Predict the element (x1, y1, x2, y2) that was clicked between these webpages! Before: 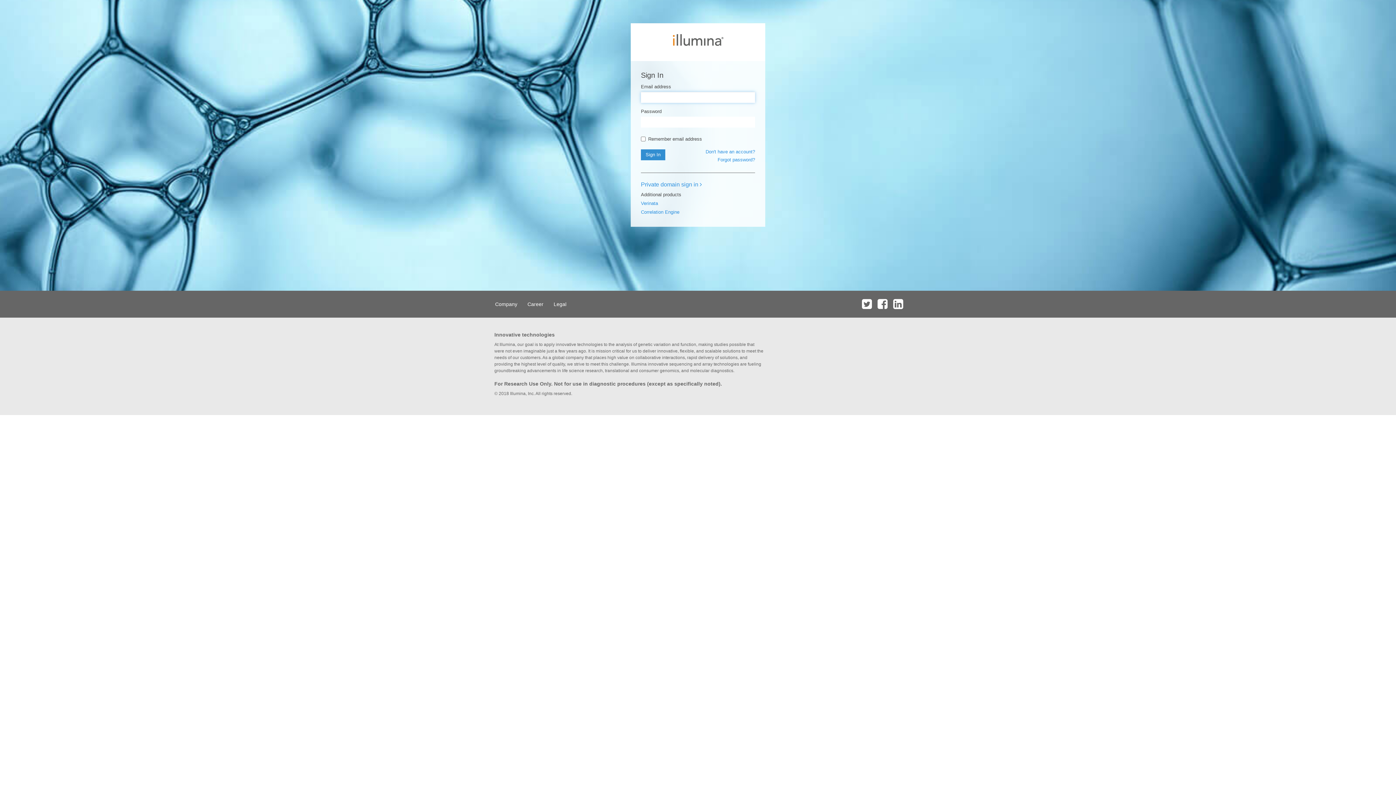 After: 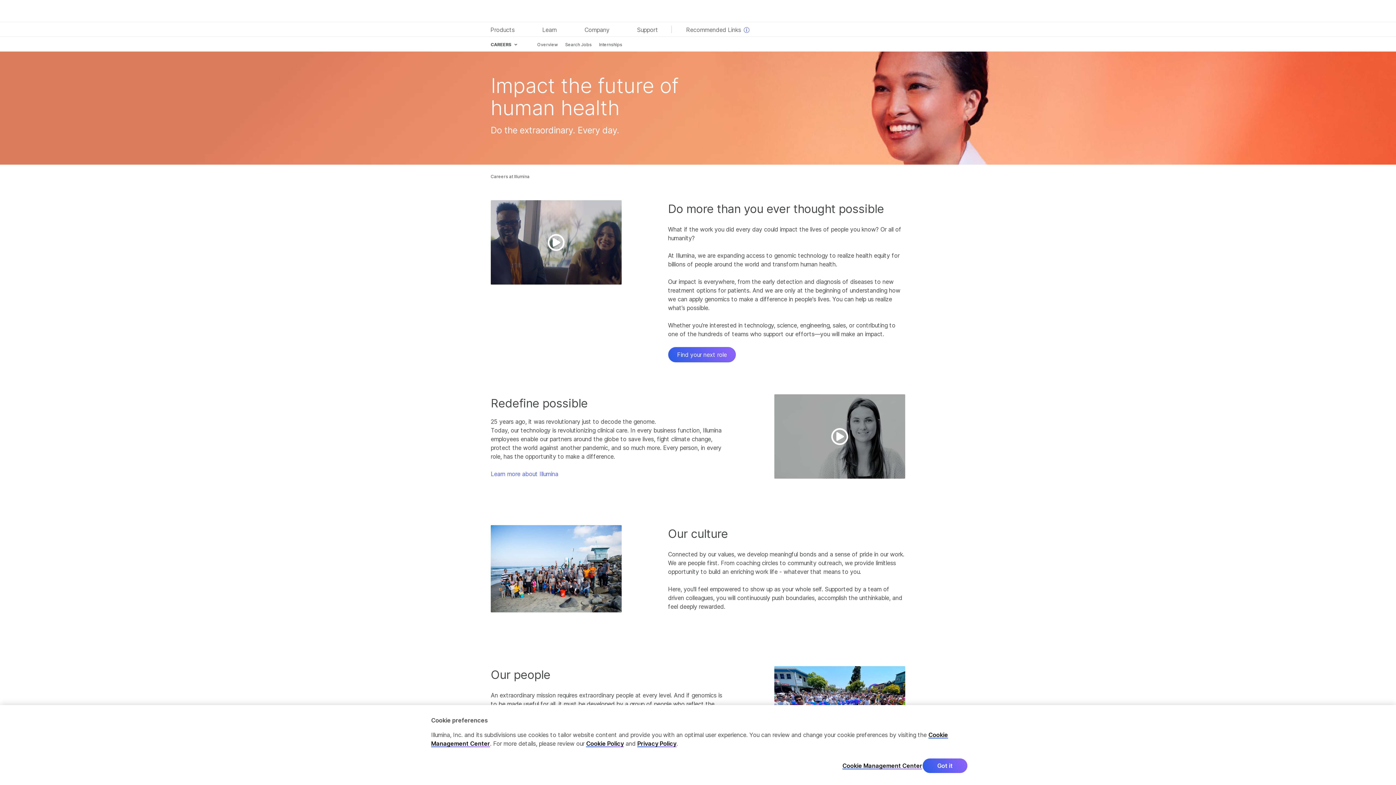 Action: bbox: (523, 290, 548, 317) label: Career